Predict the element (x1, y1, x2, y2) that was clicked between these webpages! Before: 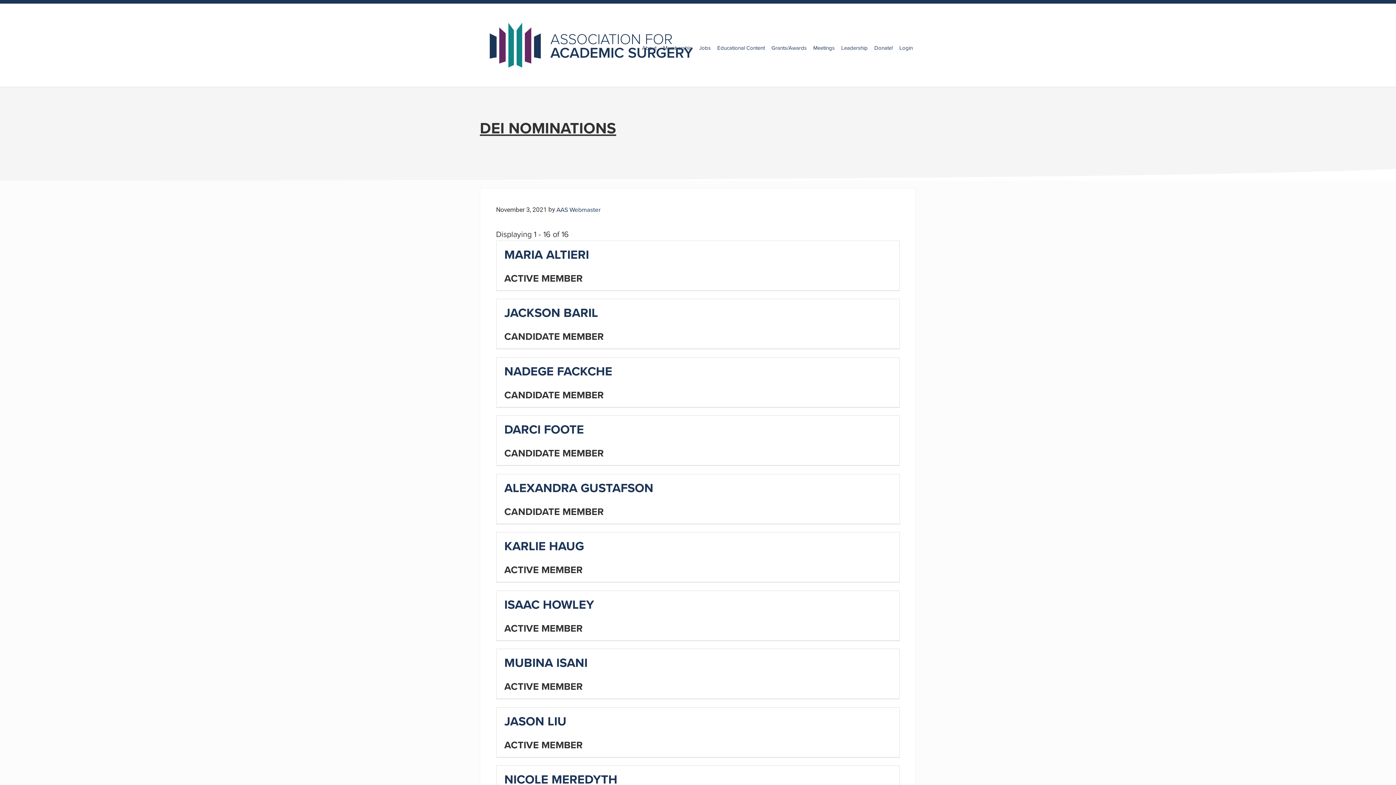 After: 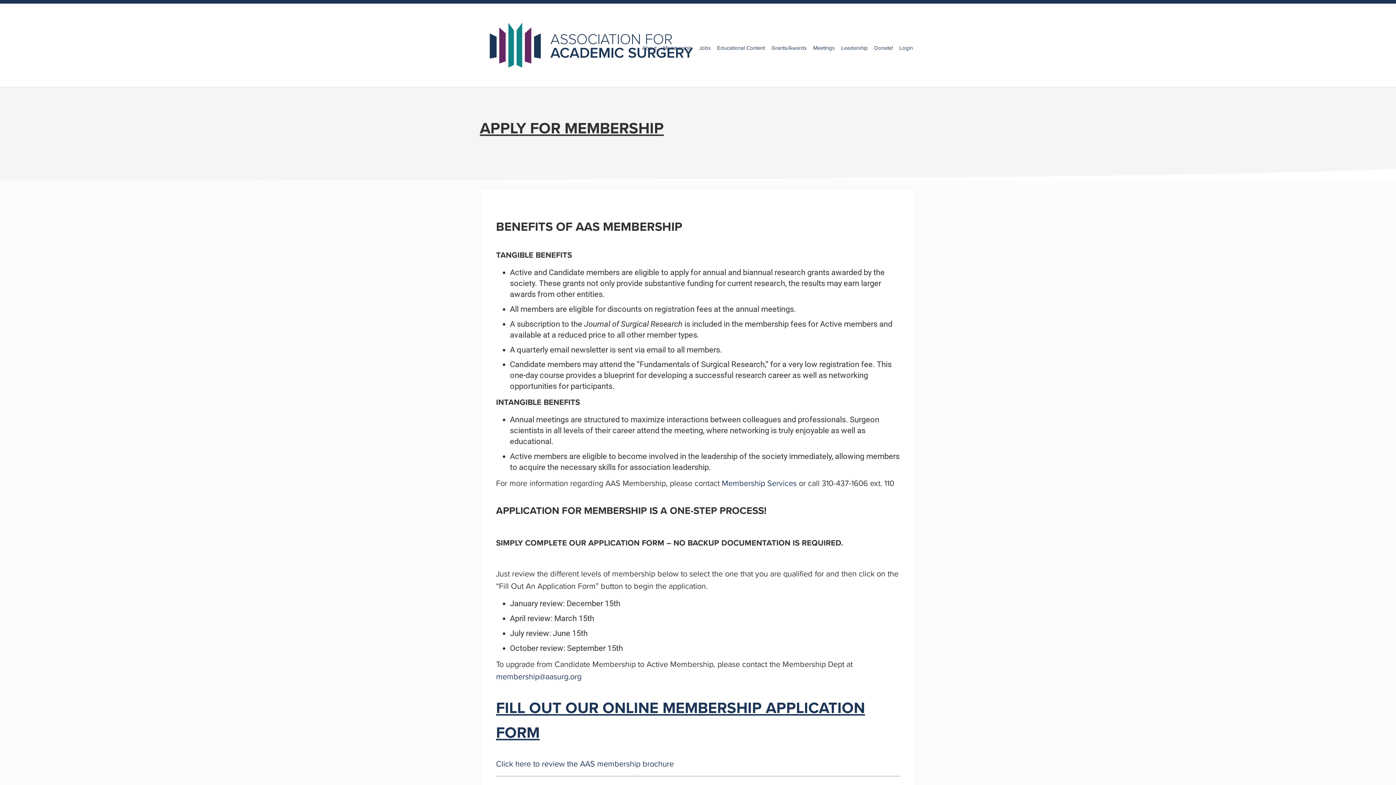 Action: bbox: (660, 41, 696, 54) label: Membership